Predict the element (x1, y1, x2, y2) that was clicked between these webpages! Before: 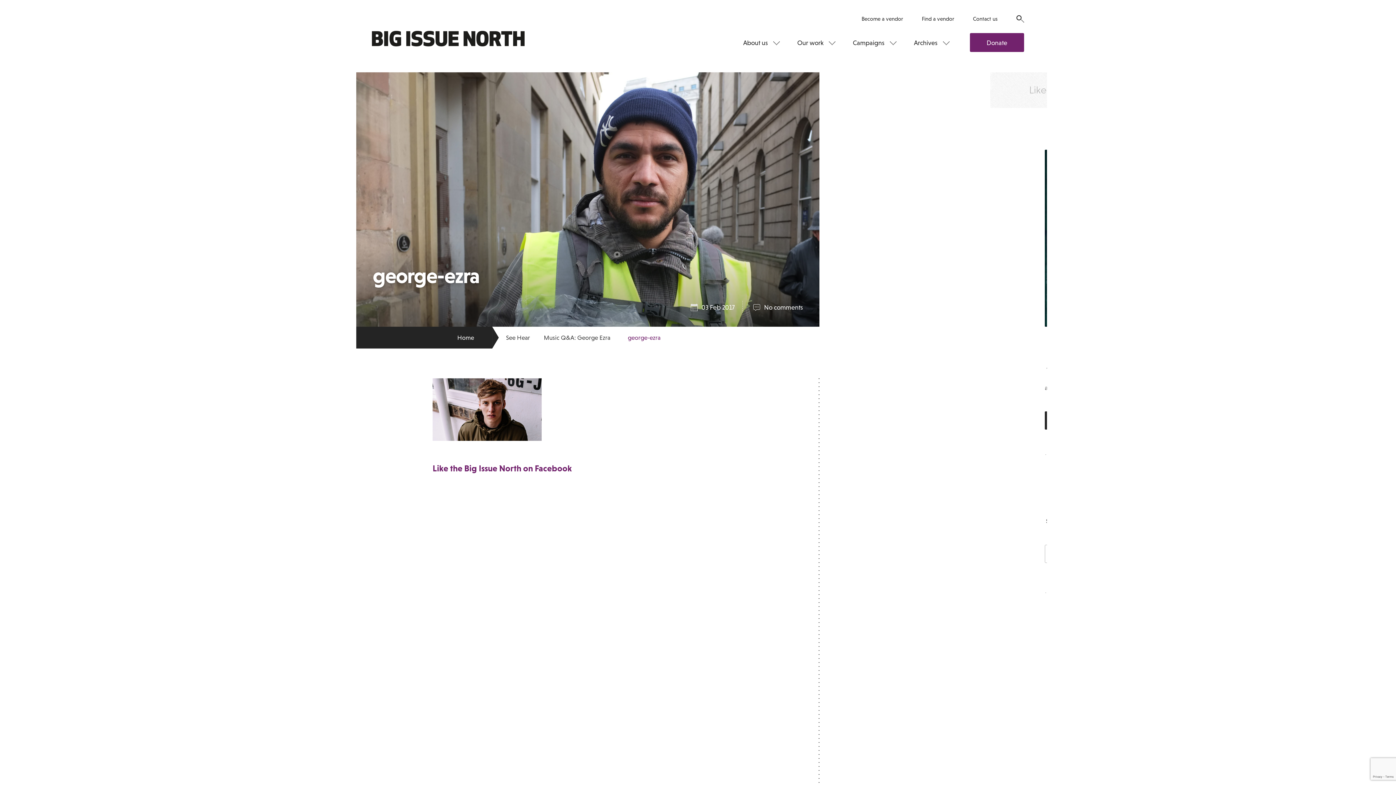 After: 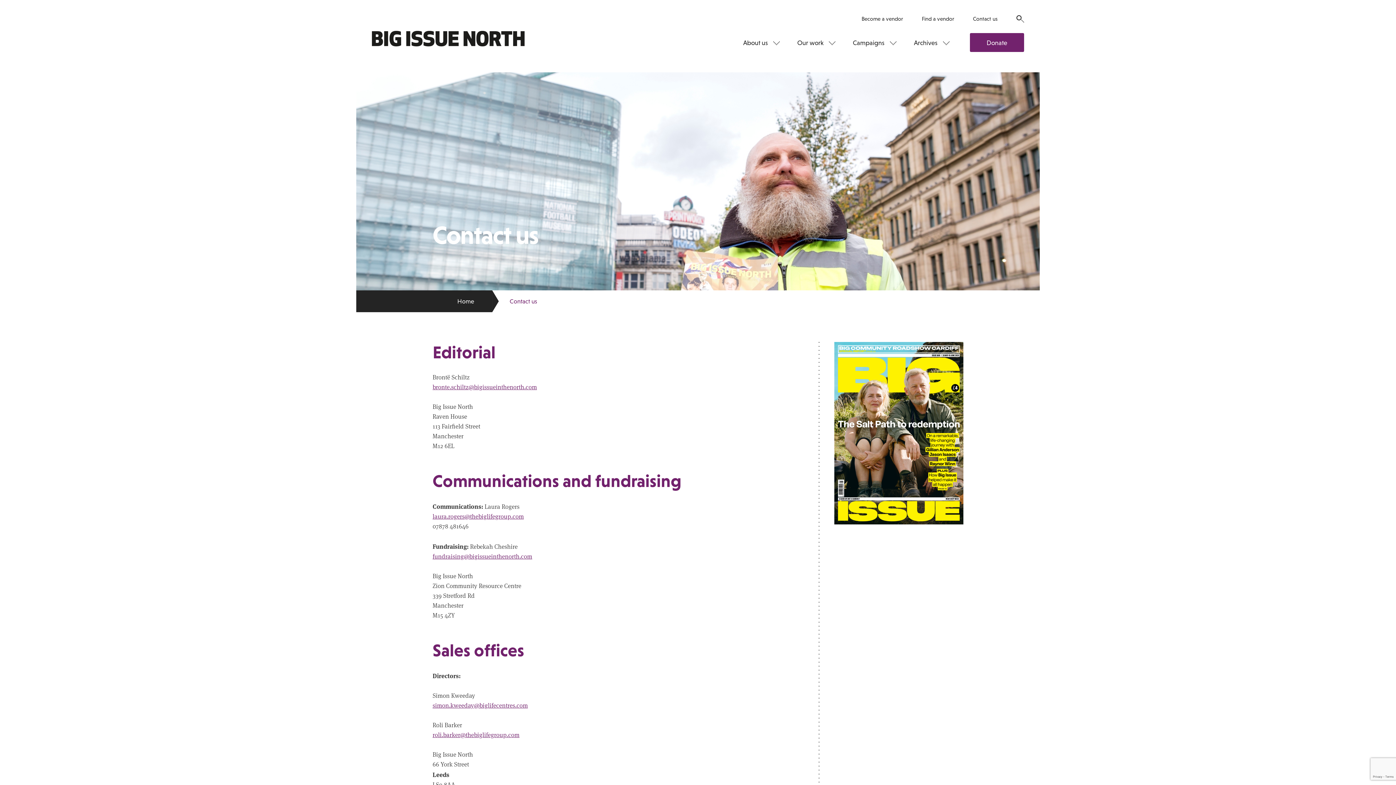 Action: bbox: (973, 15, 997, 22) label: Contact us